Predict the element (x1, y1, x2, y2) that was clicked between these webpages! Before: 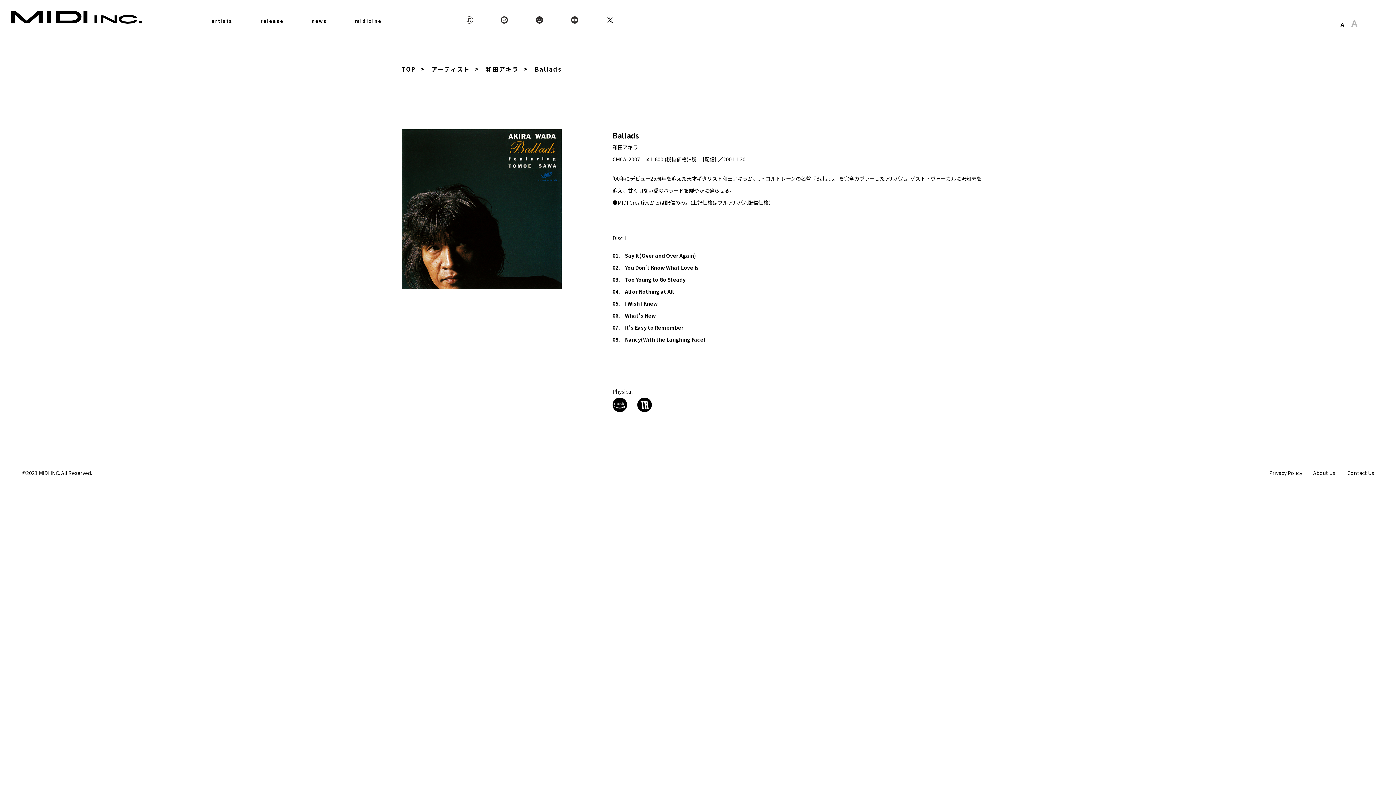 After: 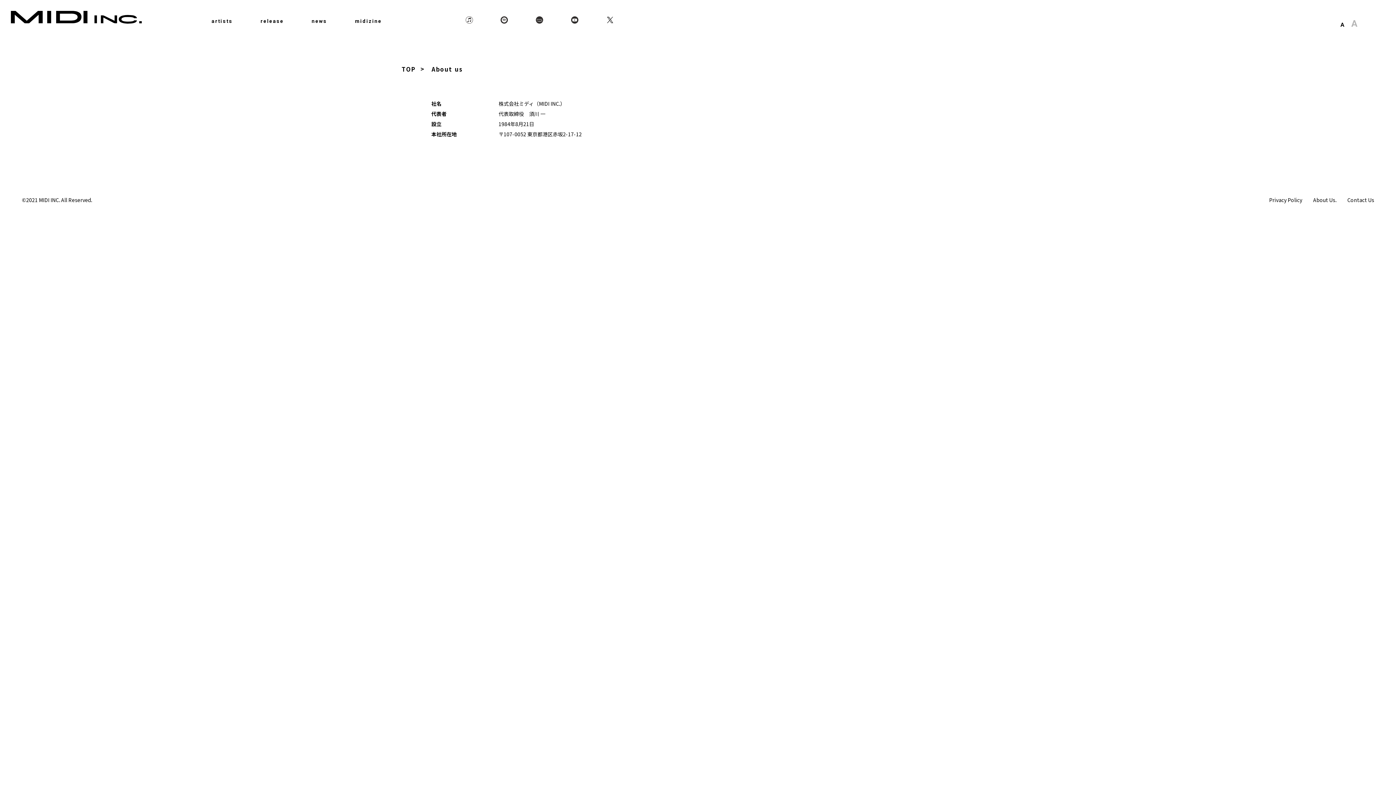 Action: bbox: (1313, 469, 1336, 476) label: About Us.